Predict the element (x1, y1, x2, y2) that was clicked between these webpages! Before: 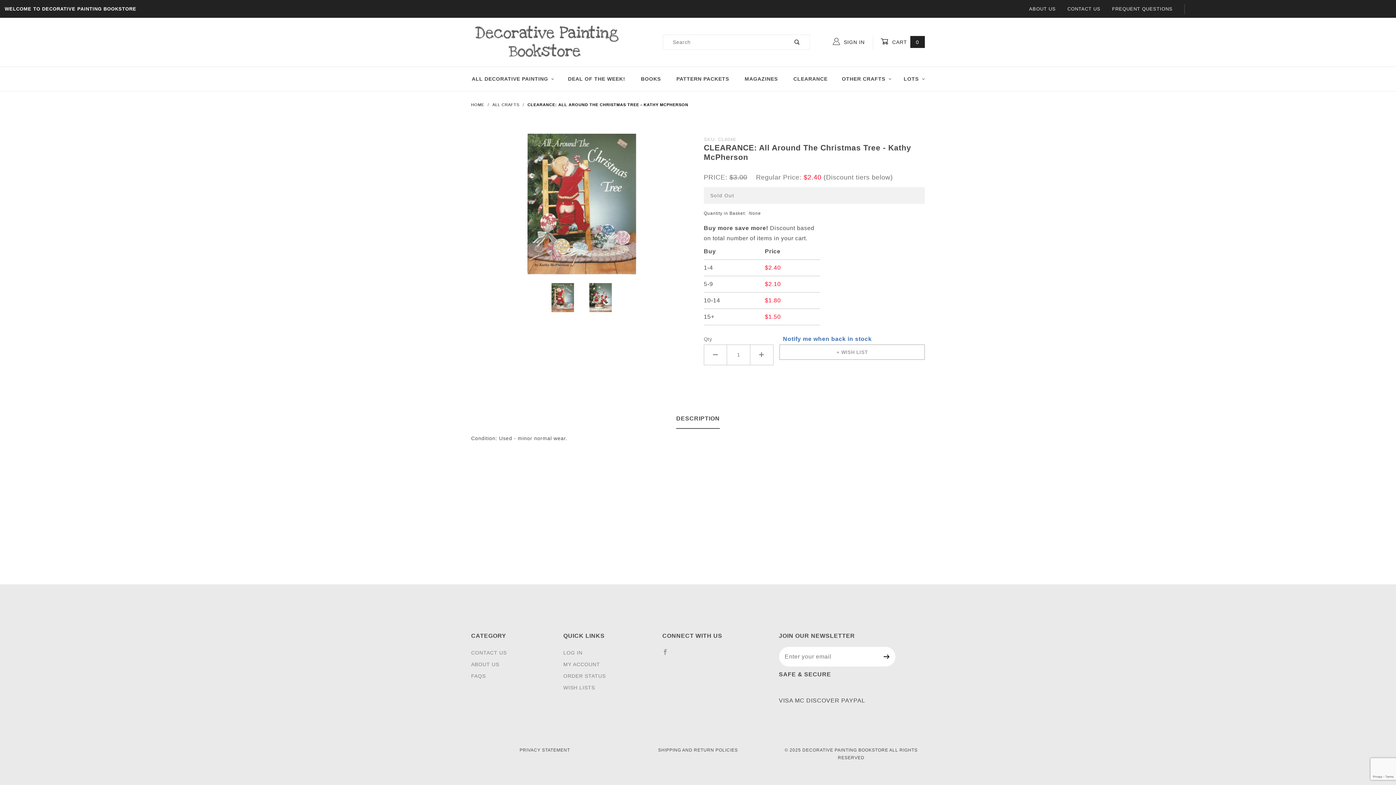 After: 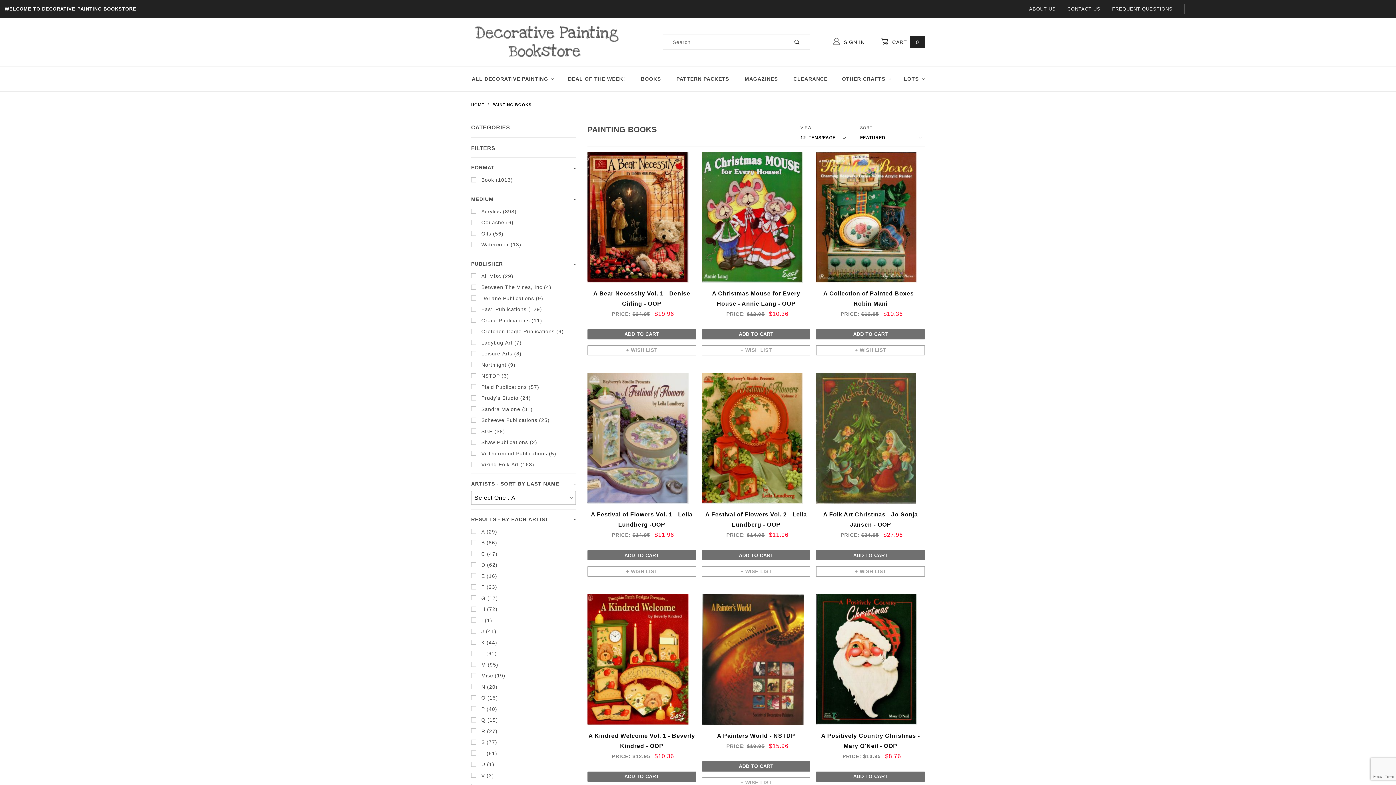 Action: bbox: (633, 72, 668, 86) label: BOOKS